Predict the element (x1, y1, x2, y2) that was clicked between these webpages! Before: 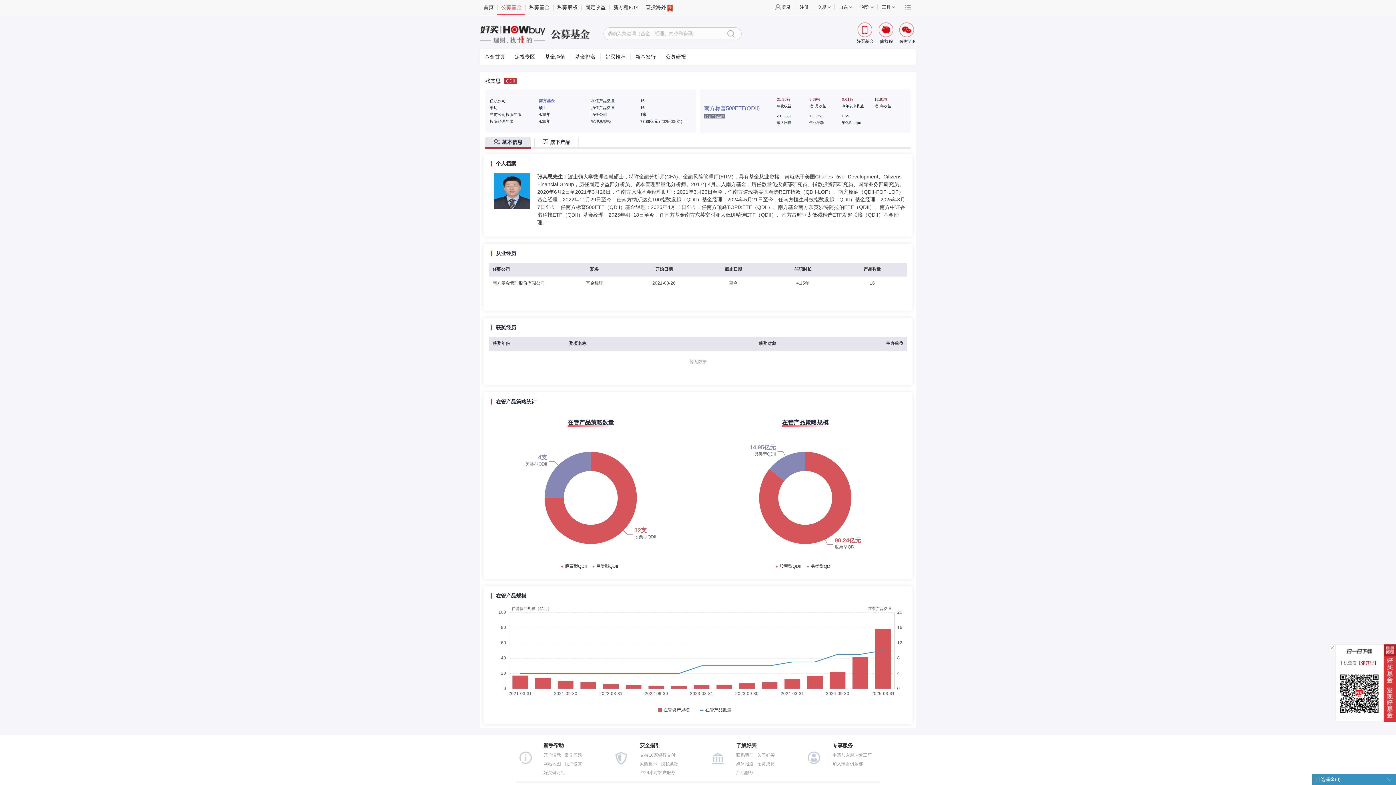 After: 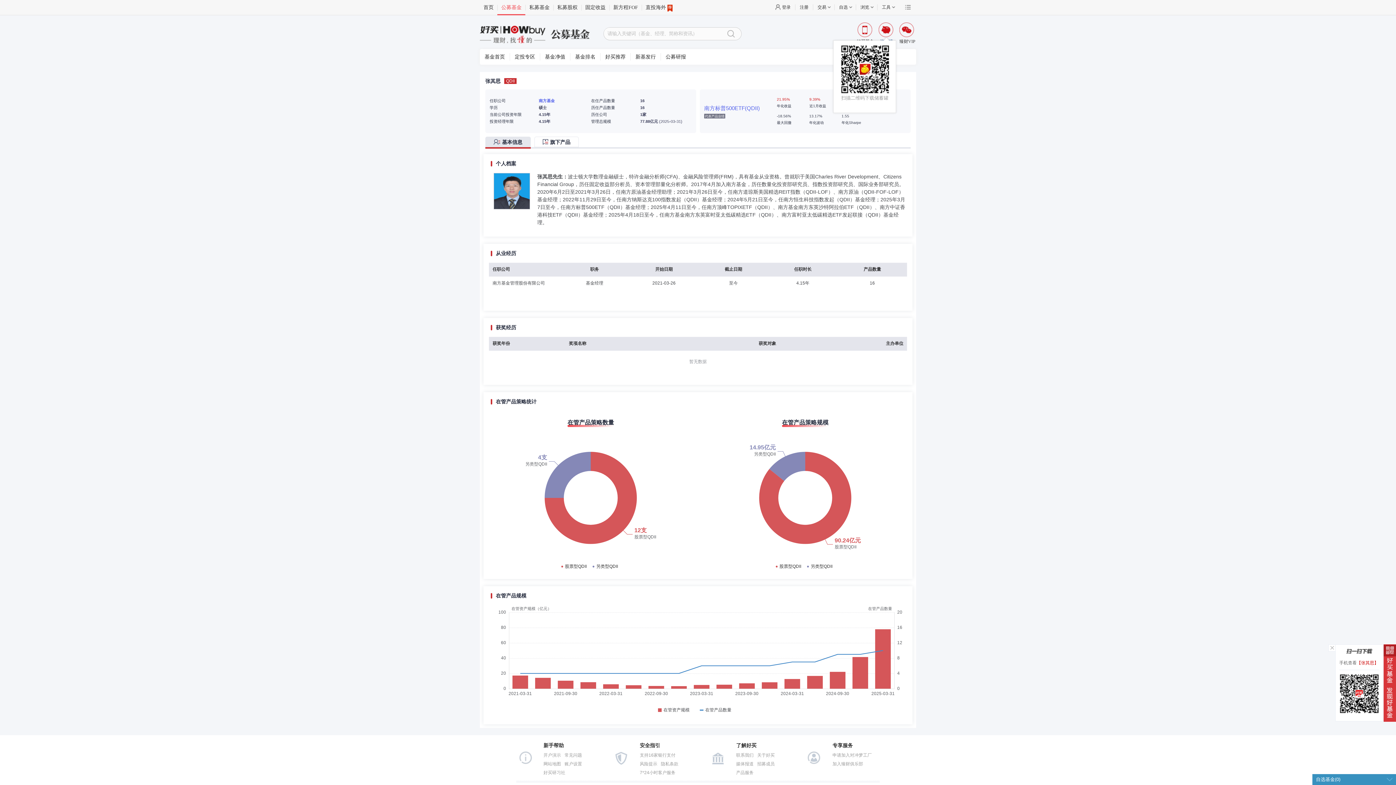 Action: bbox: (877, 21, 895, 44) label: 储蓄罐